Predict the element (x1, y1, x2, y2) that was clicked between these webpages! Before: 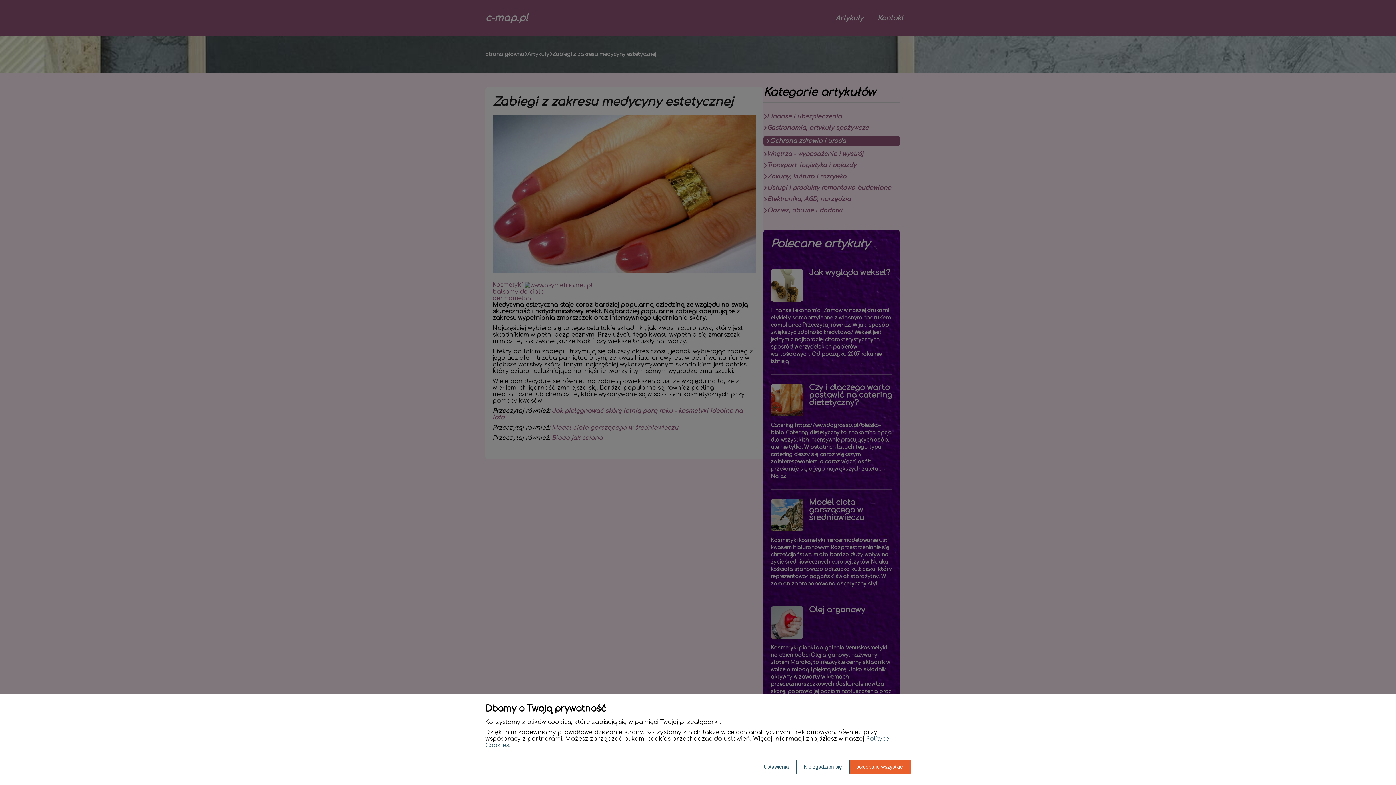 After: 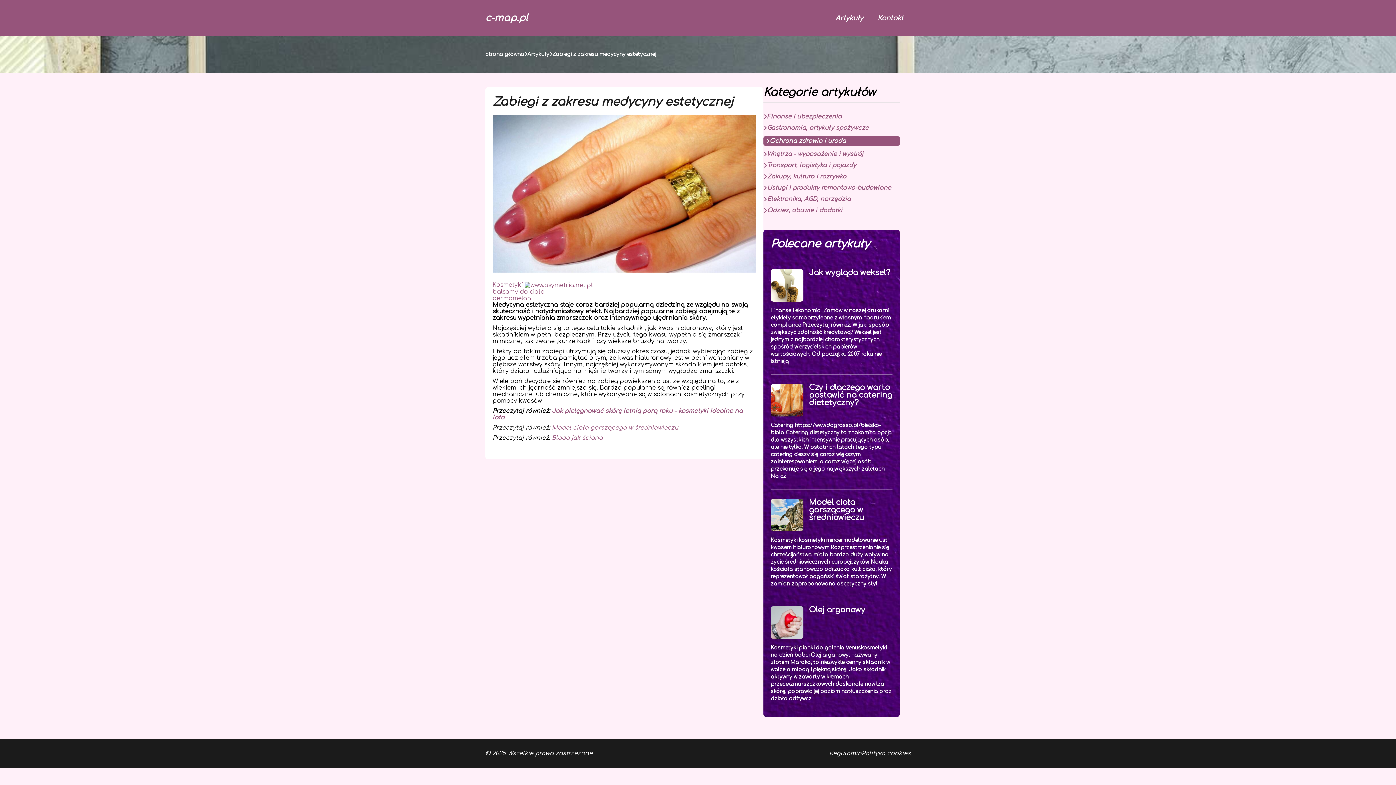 Action: bbox: (849, 760, 910, 774) label: Akceptuję wszystkie